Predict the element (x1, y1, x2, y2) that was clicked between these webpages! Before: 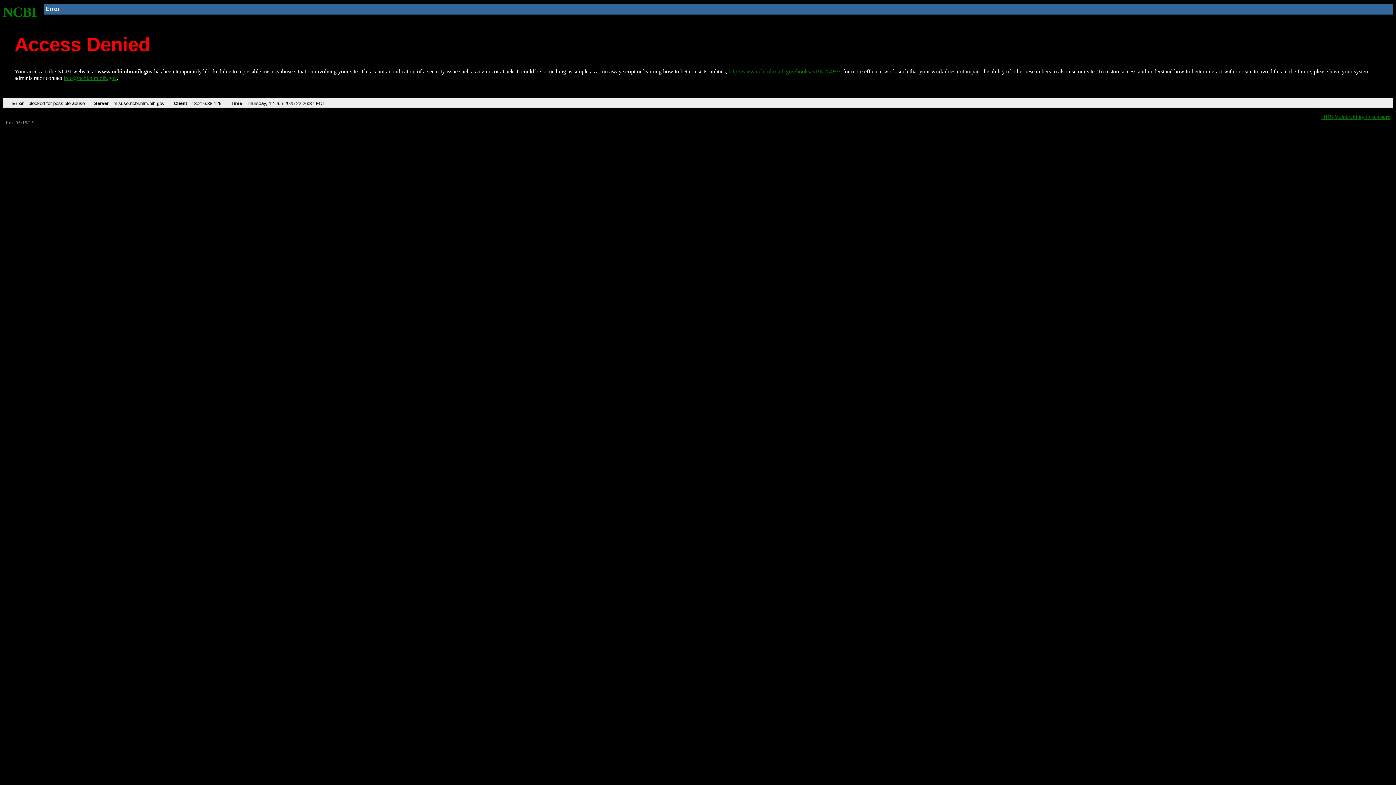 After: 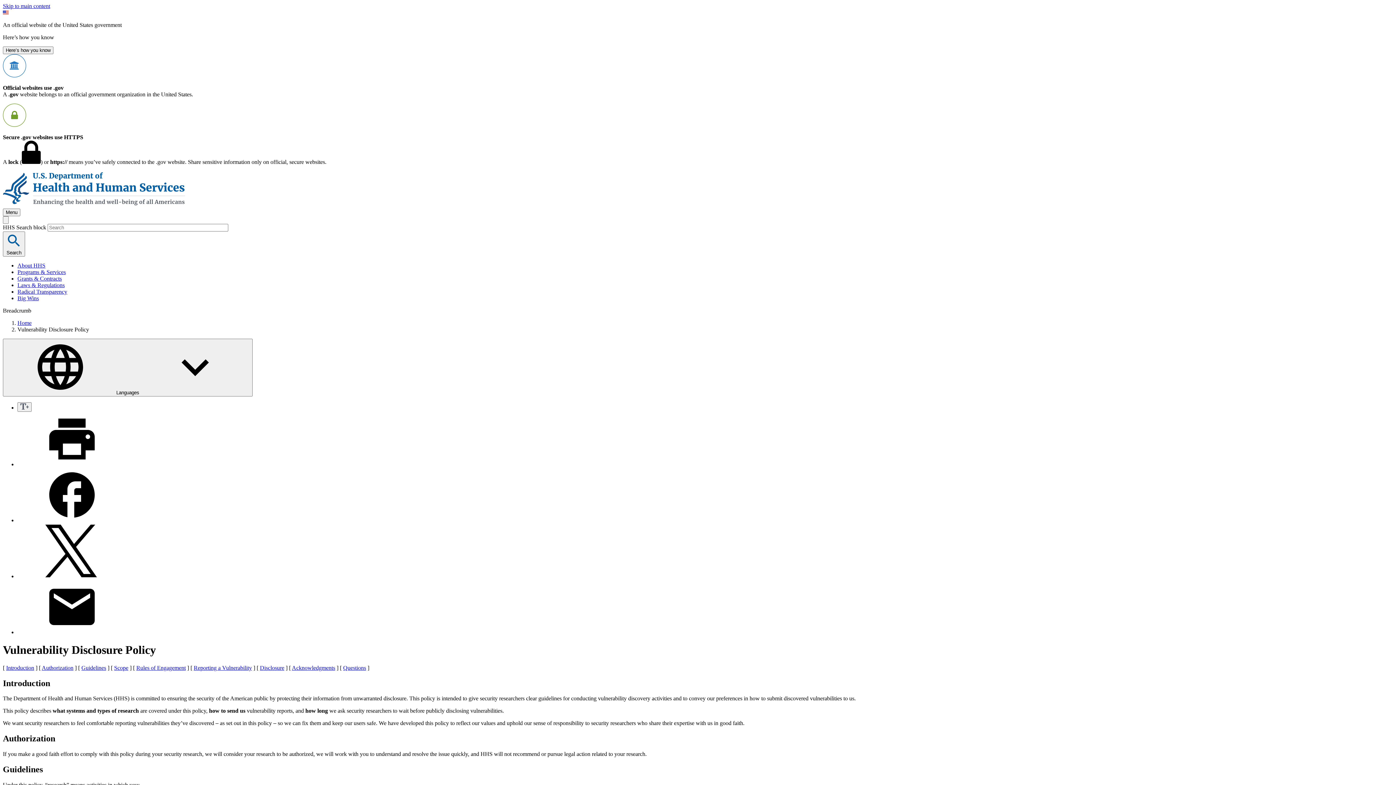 Action: bbox: (1321, 113, 1390, 119) label: HHS Vulnerability Disclosure